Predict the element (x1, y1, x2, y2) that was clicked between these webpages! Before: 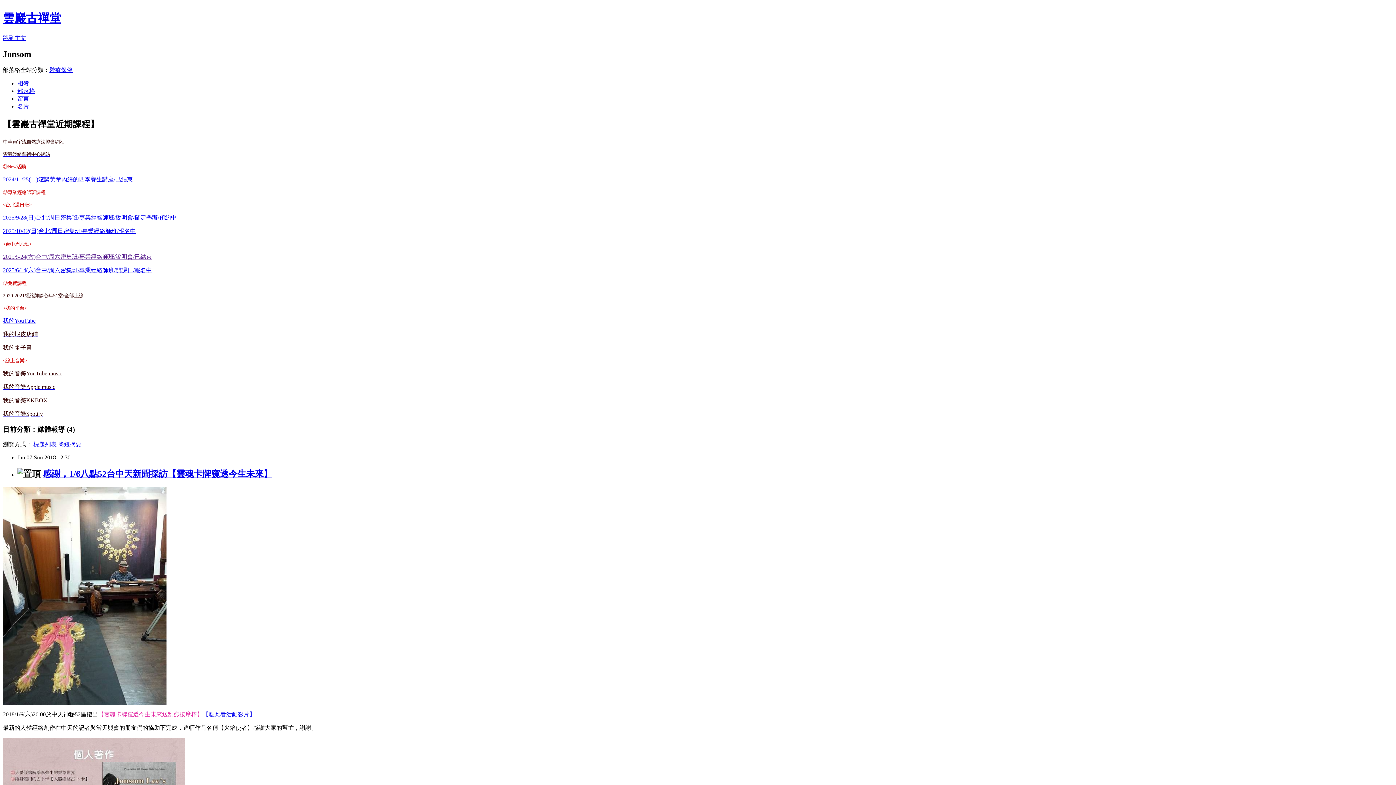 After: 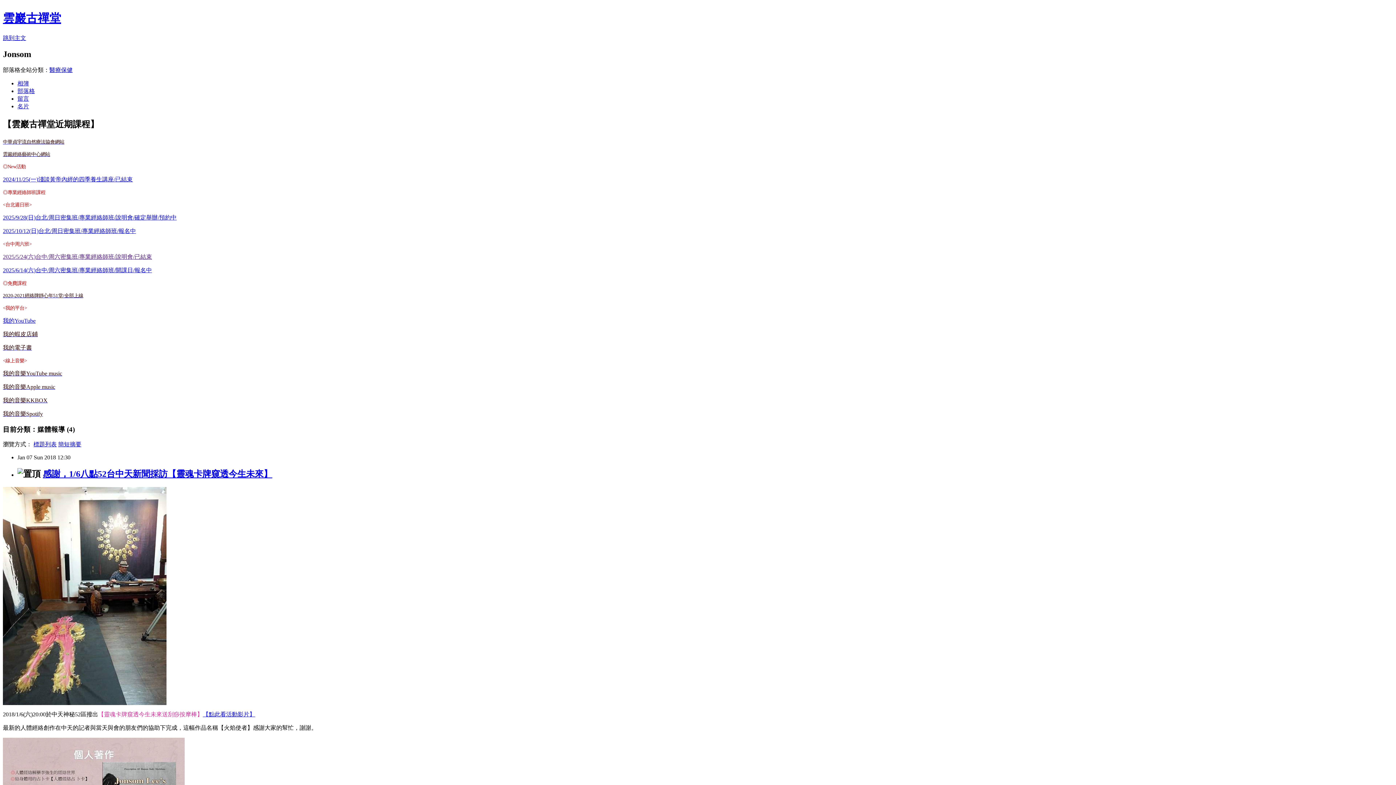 Action: bbox: (49, 66, 72, 72) label: 醫療保健